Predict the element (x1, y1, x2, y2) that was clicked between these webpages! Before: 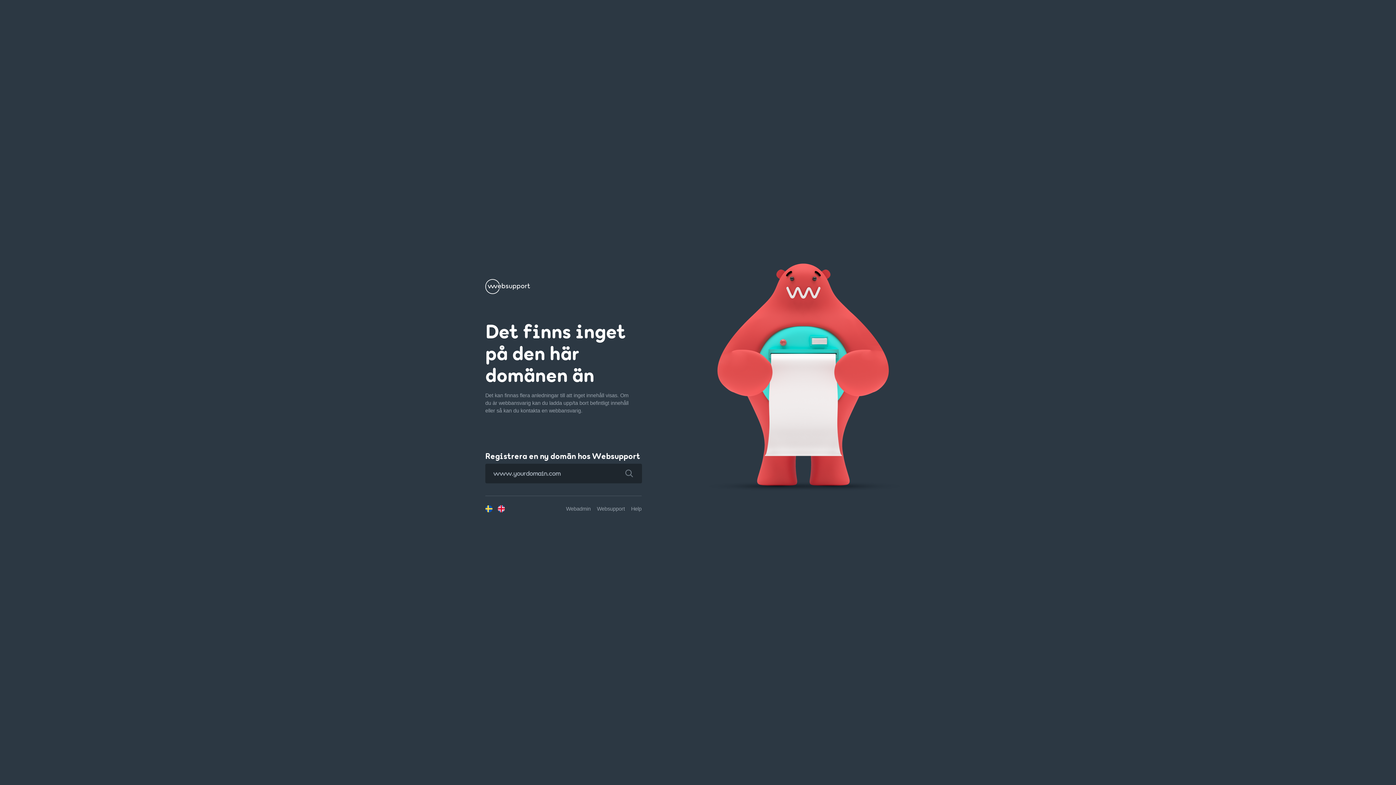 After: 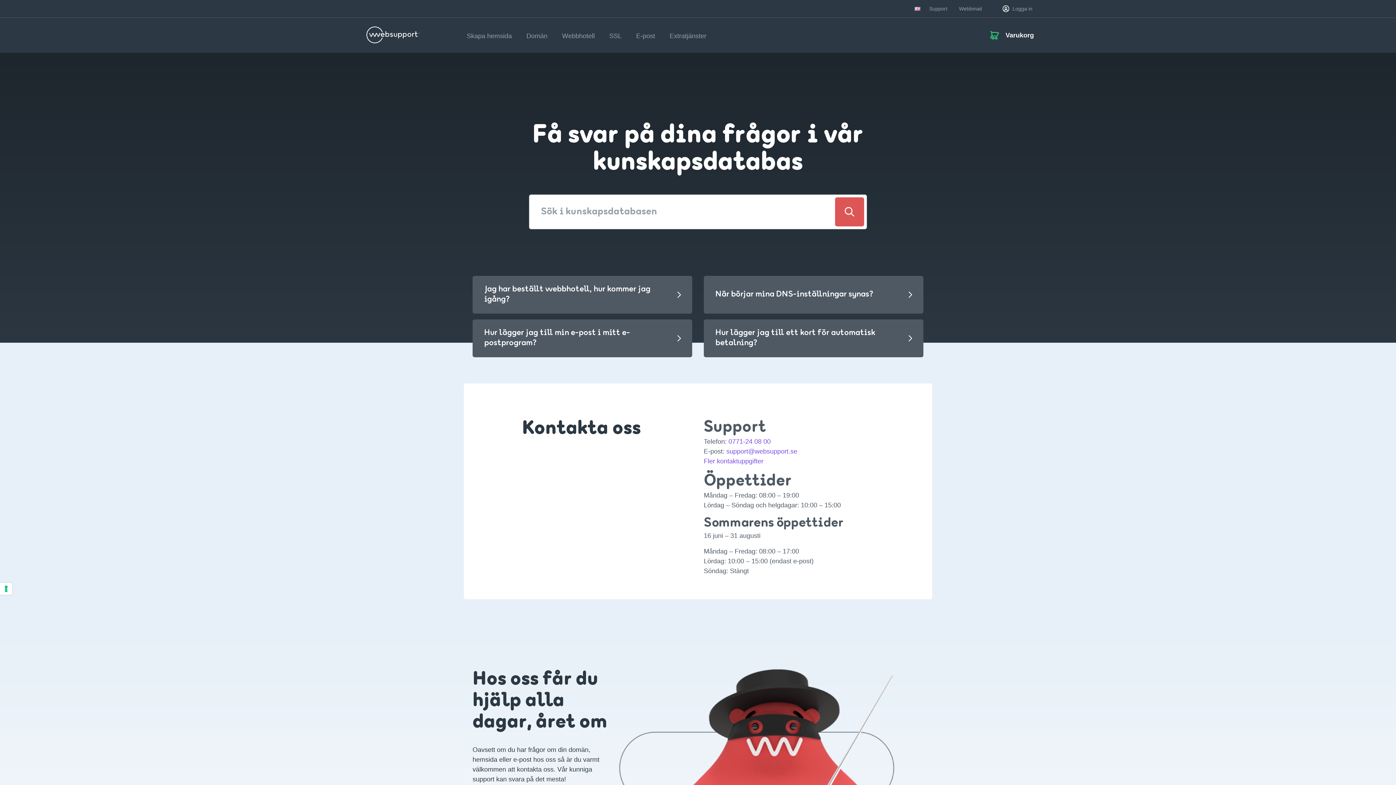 Action: label: Help bbox: (631, 506, 641, 511)